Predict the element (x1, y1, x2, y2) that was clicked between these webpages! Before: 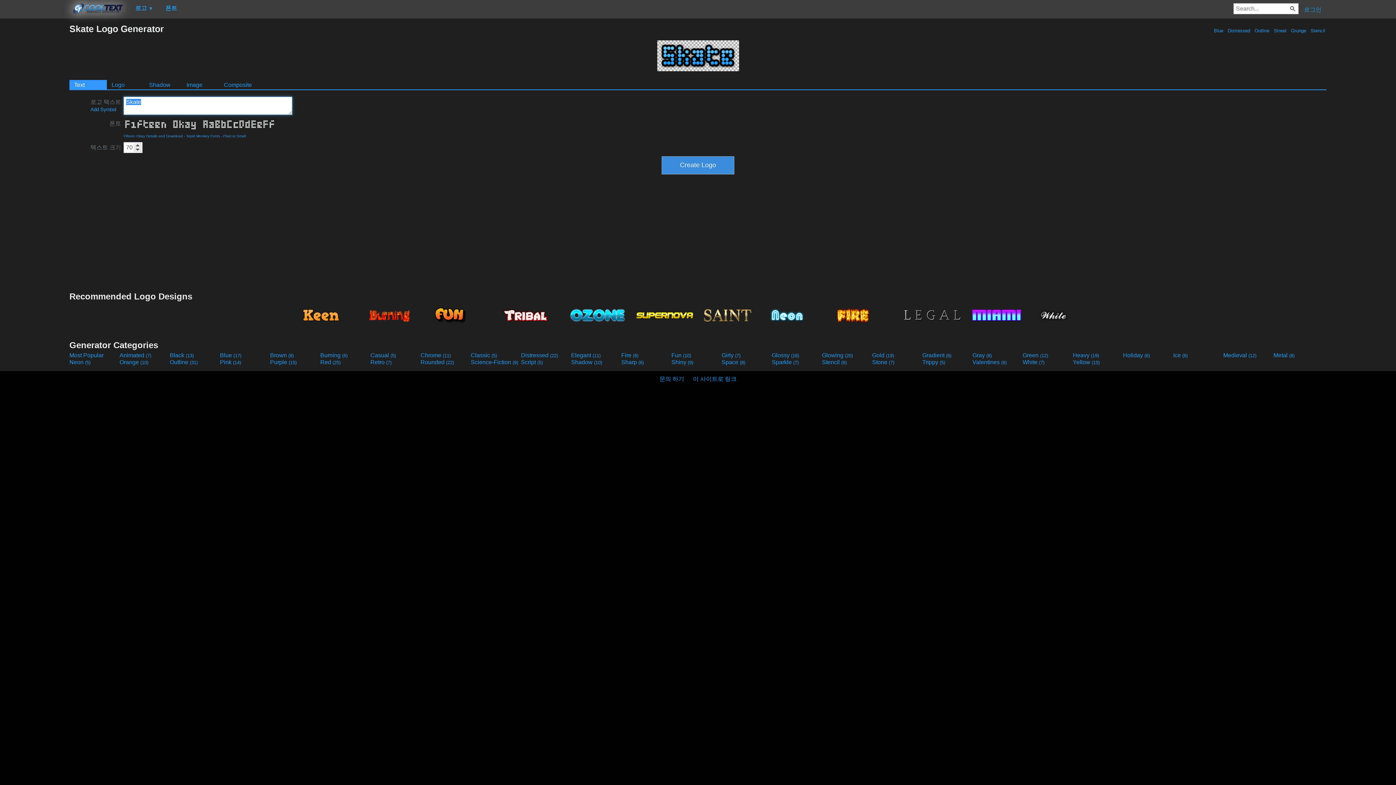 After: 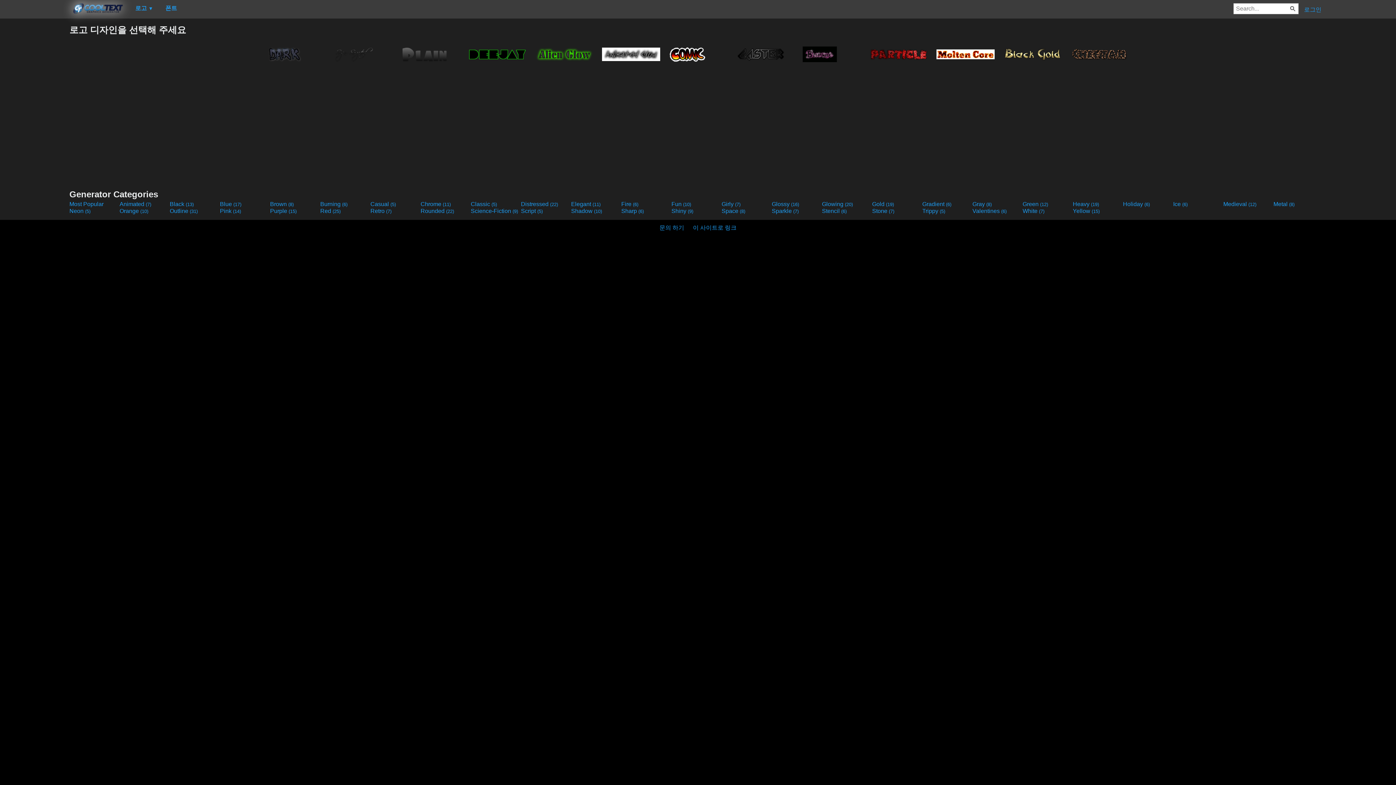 Action: bbox: (169, 352, 218, 358) label: Black (13)